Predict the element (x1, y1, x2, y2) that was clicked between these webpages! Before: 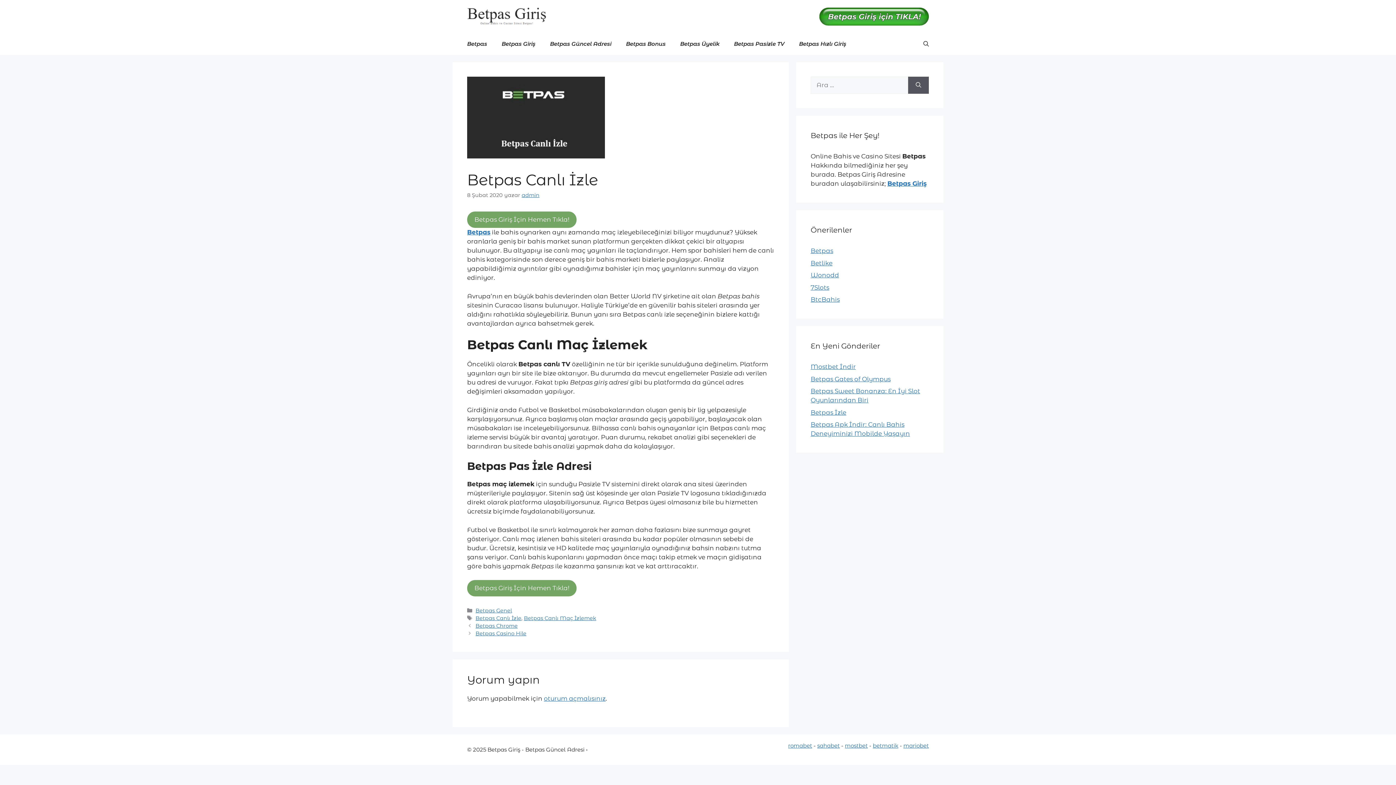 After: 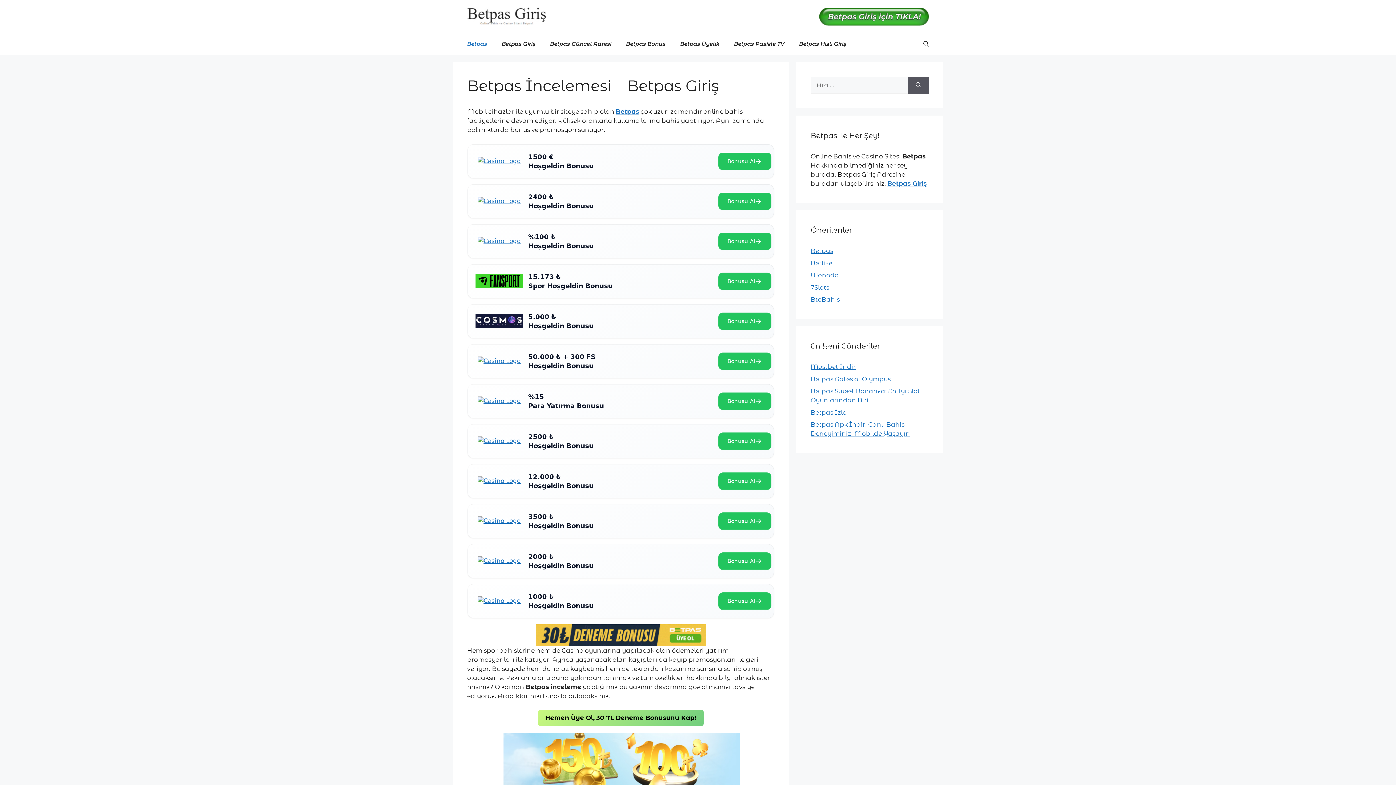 Action: bbox: (521, 192, 539, 198) label: admin